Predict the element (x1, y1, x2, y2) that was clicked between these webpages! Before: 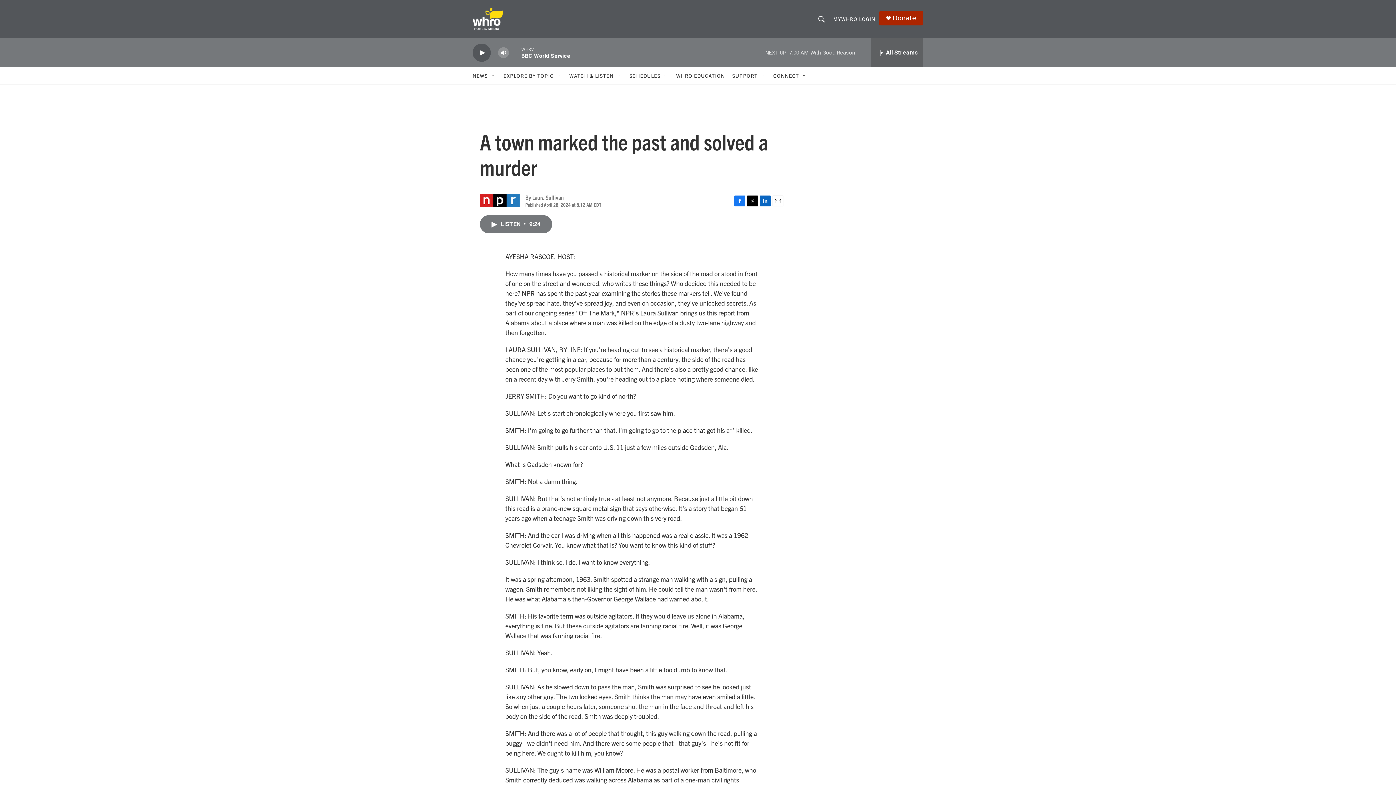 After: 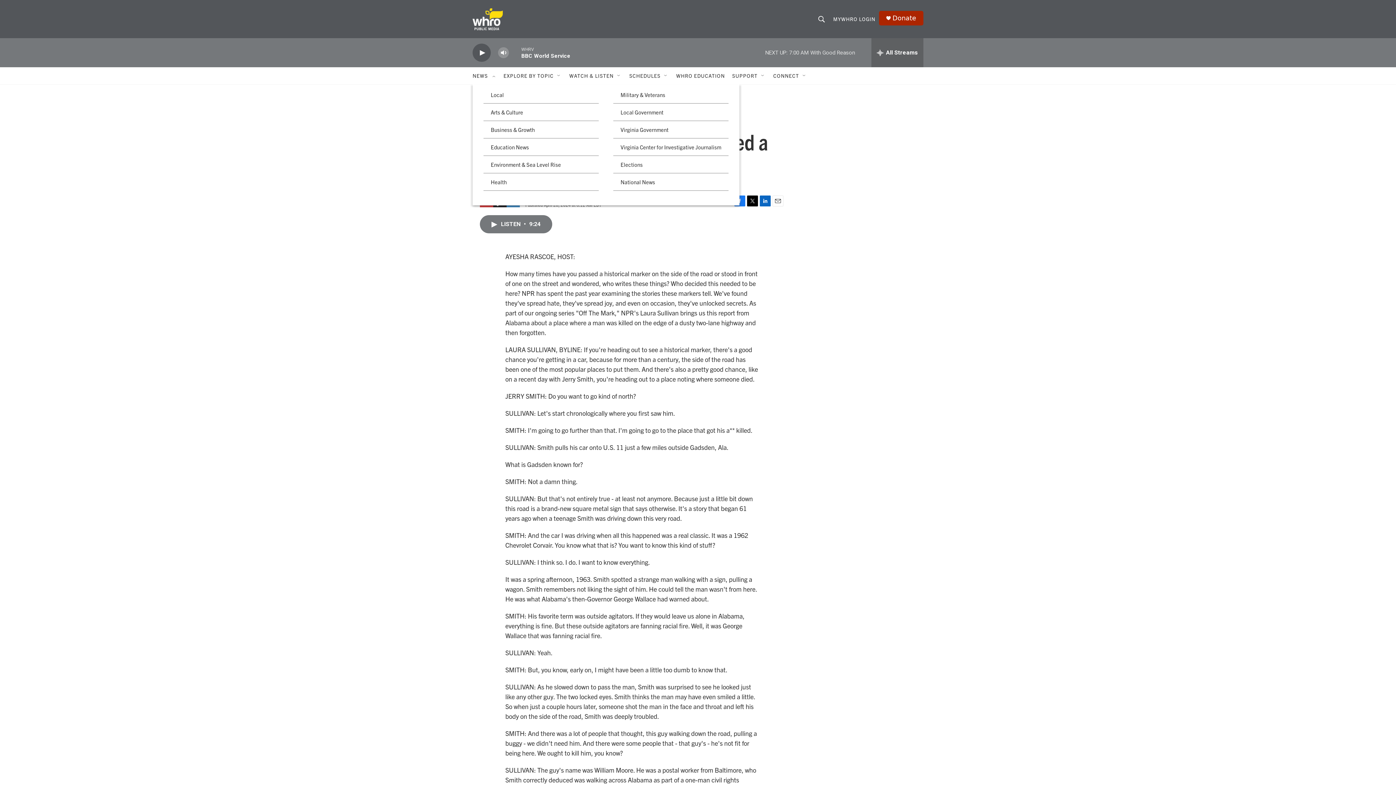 Action: label: Open Sub Navigation bbox: (490, 72, 496, 78)